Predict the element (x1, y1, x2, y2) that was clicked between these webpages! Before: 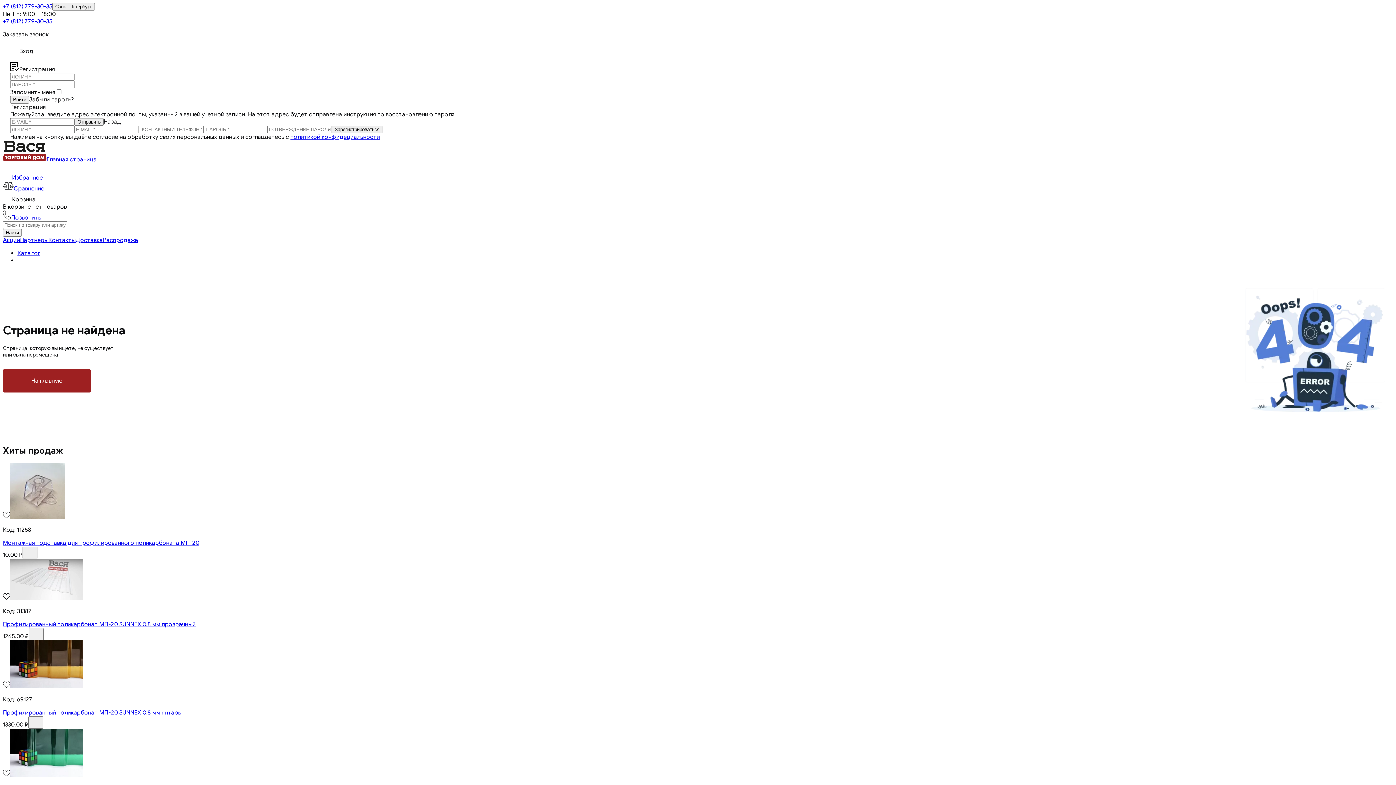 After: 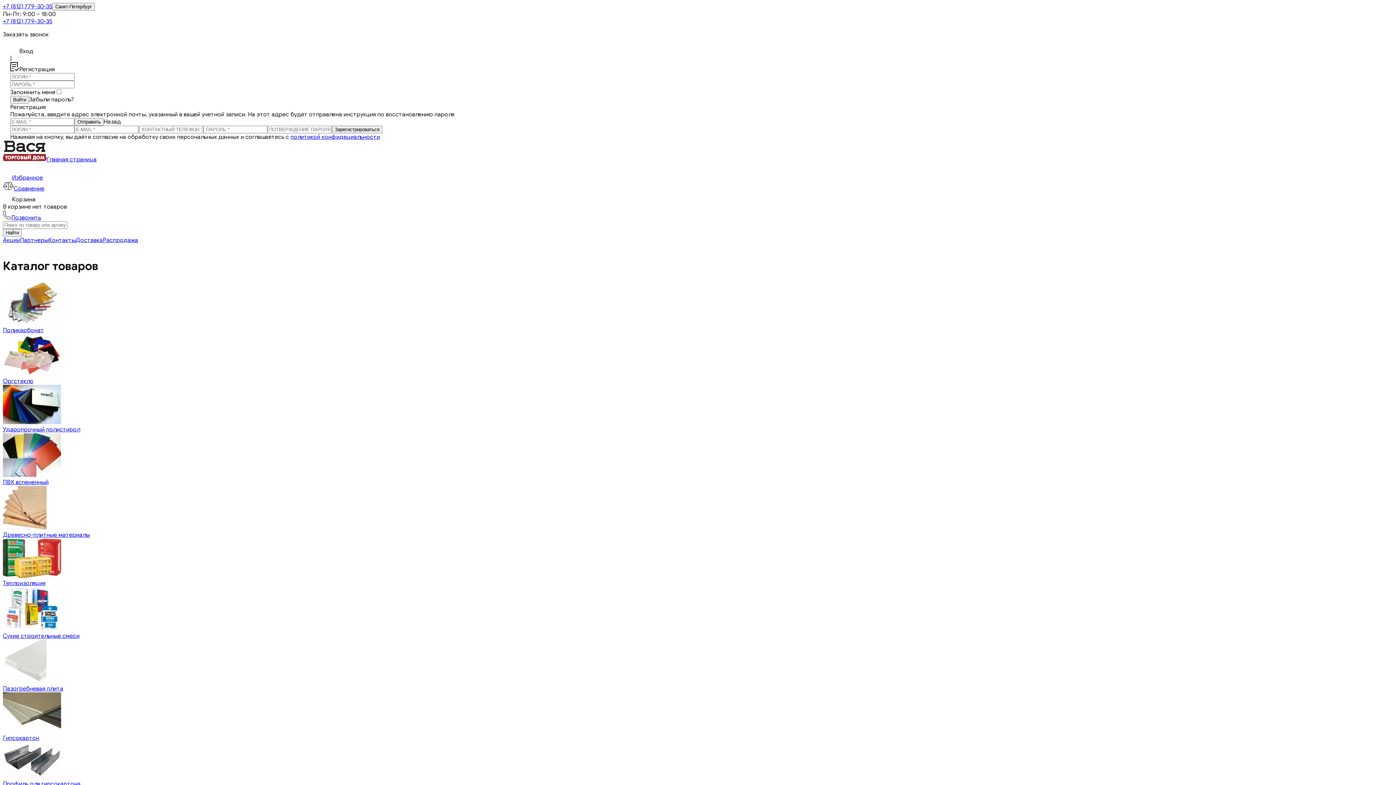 Action: label: Каталог bbox: (17, 249, 40, 257)